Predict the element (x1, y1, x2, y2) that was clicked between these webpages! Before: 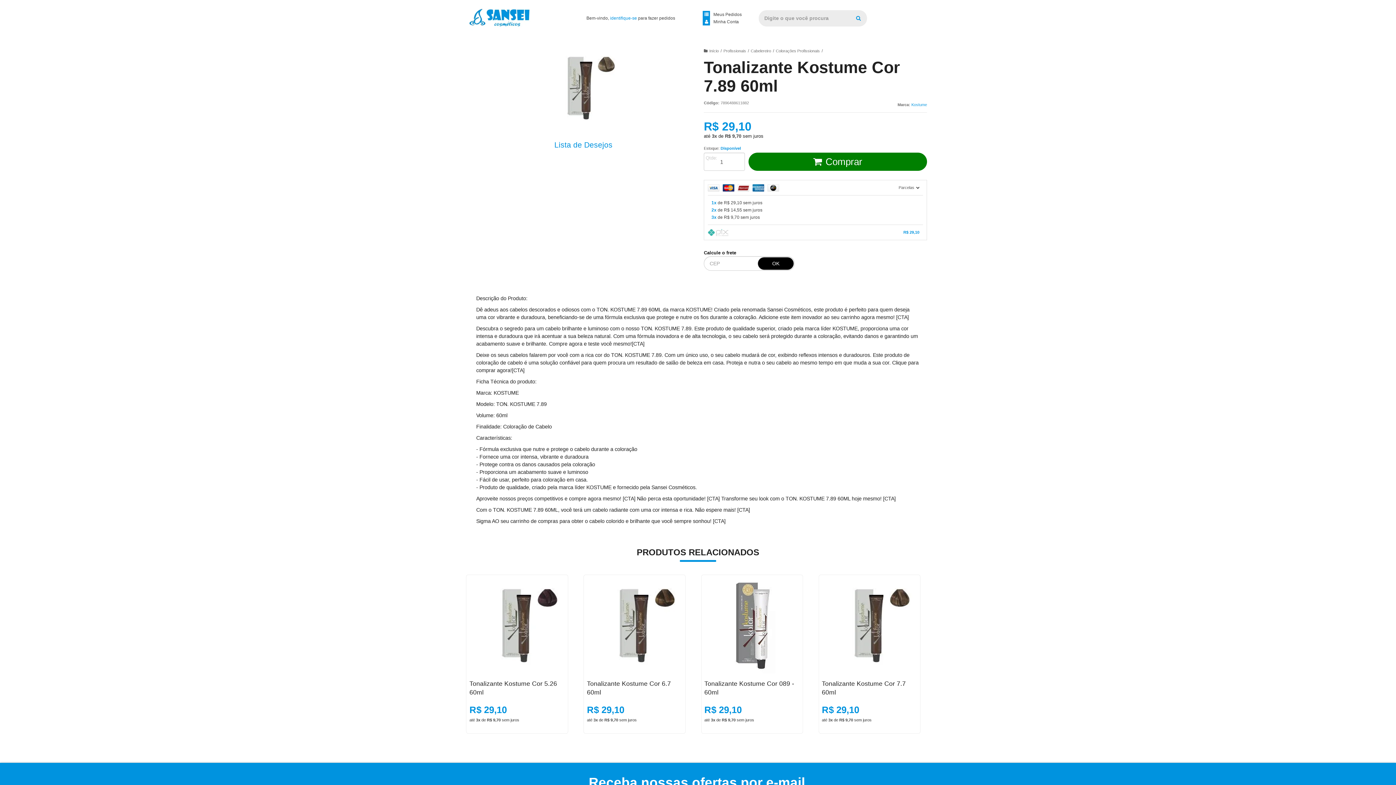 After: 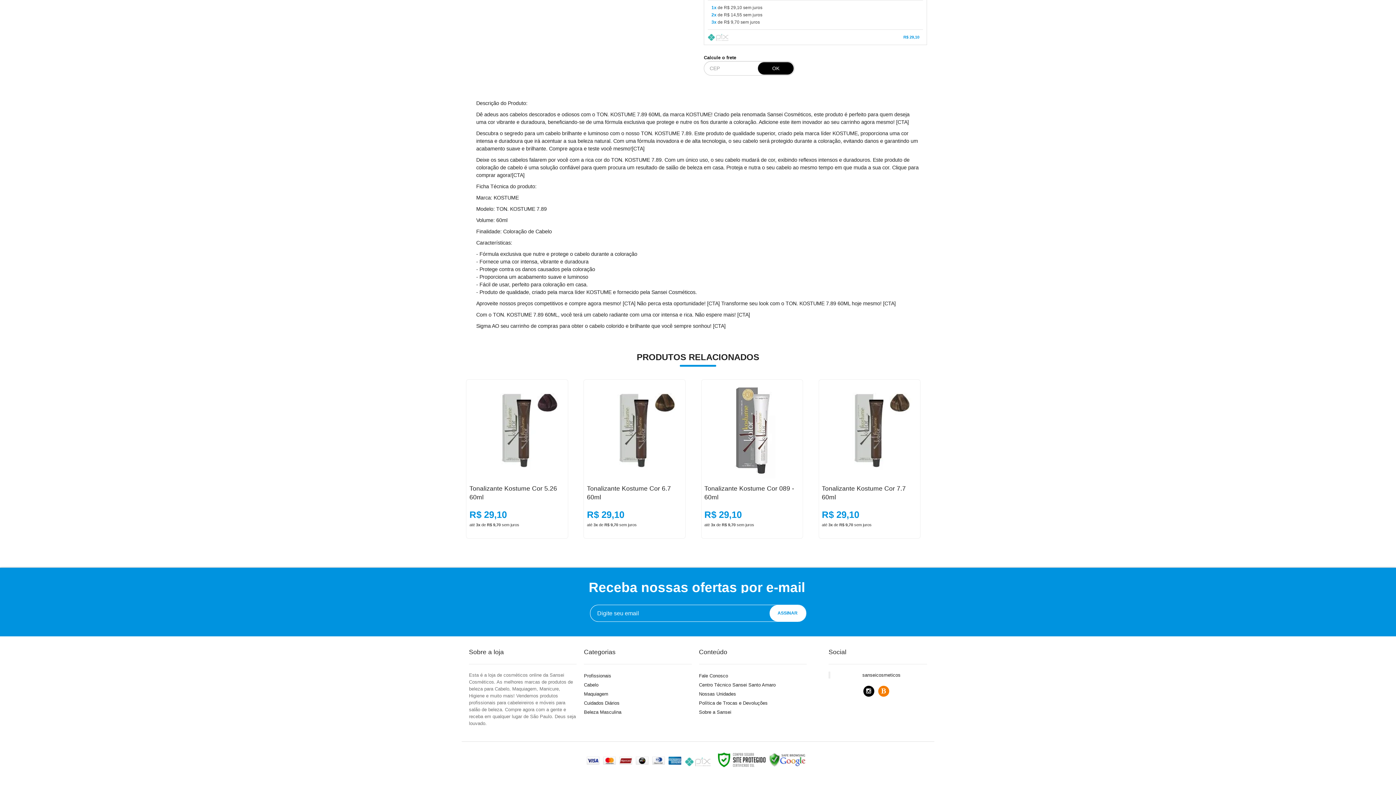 Action: label: Parcelas  bbox: (708, 180, 923, 195)